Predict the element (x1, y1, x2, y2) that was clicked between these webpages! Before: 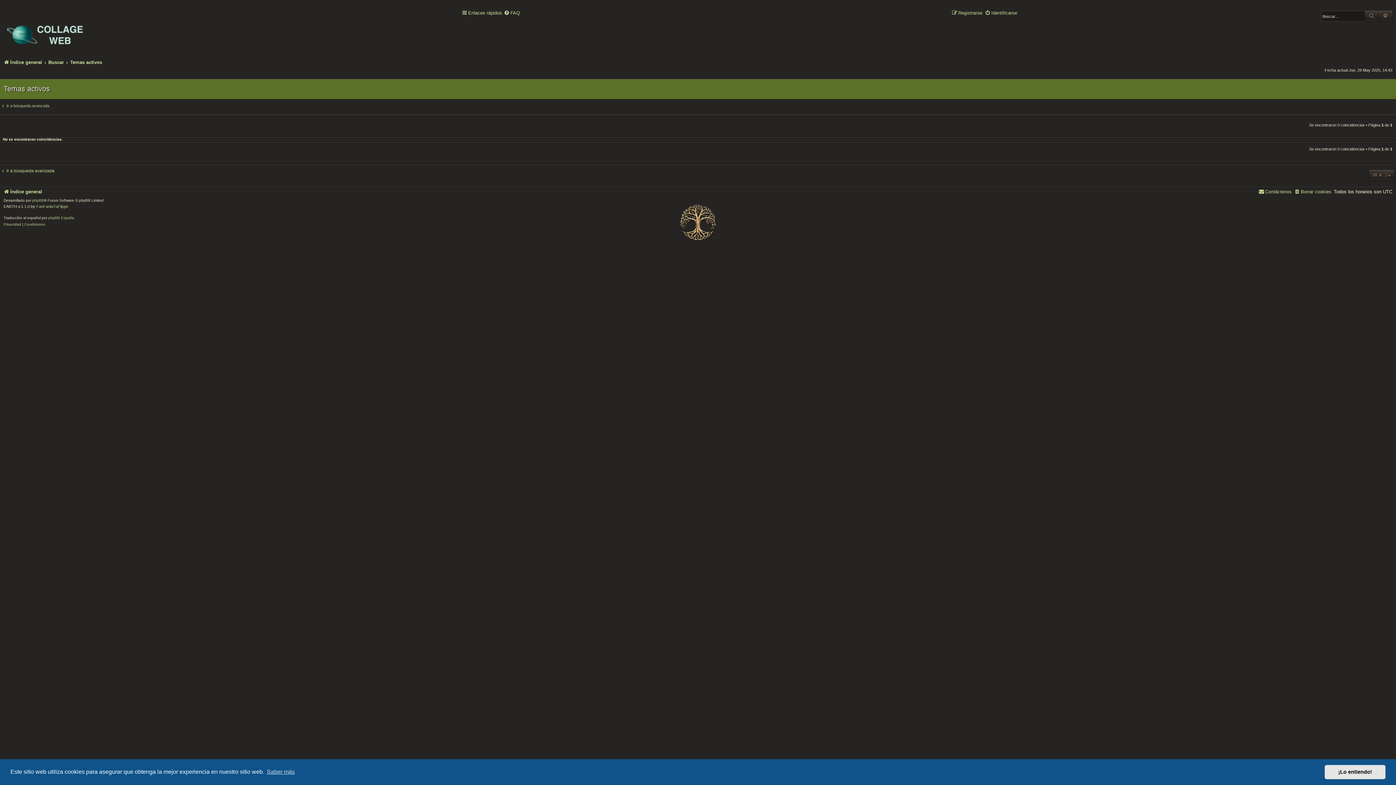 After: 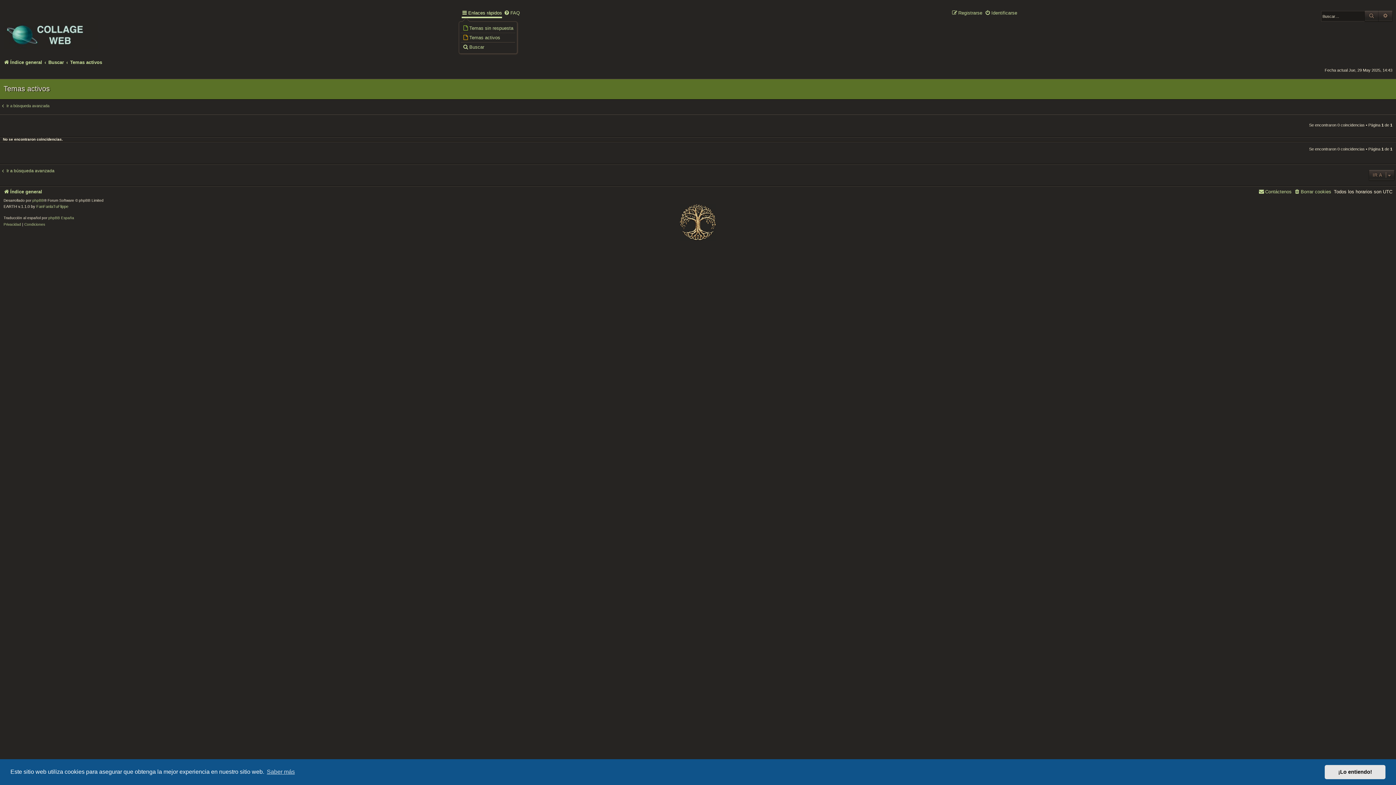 Action: label: Enlaces rápidos bbox: (461, 7, 502, 18)